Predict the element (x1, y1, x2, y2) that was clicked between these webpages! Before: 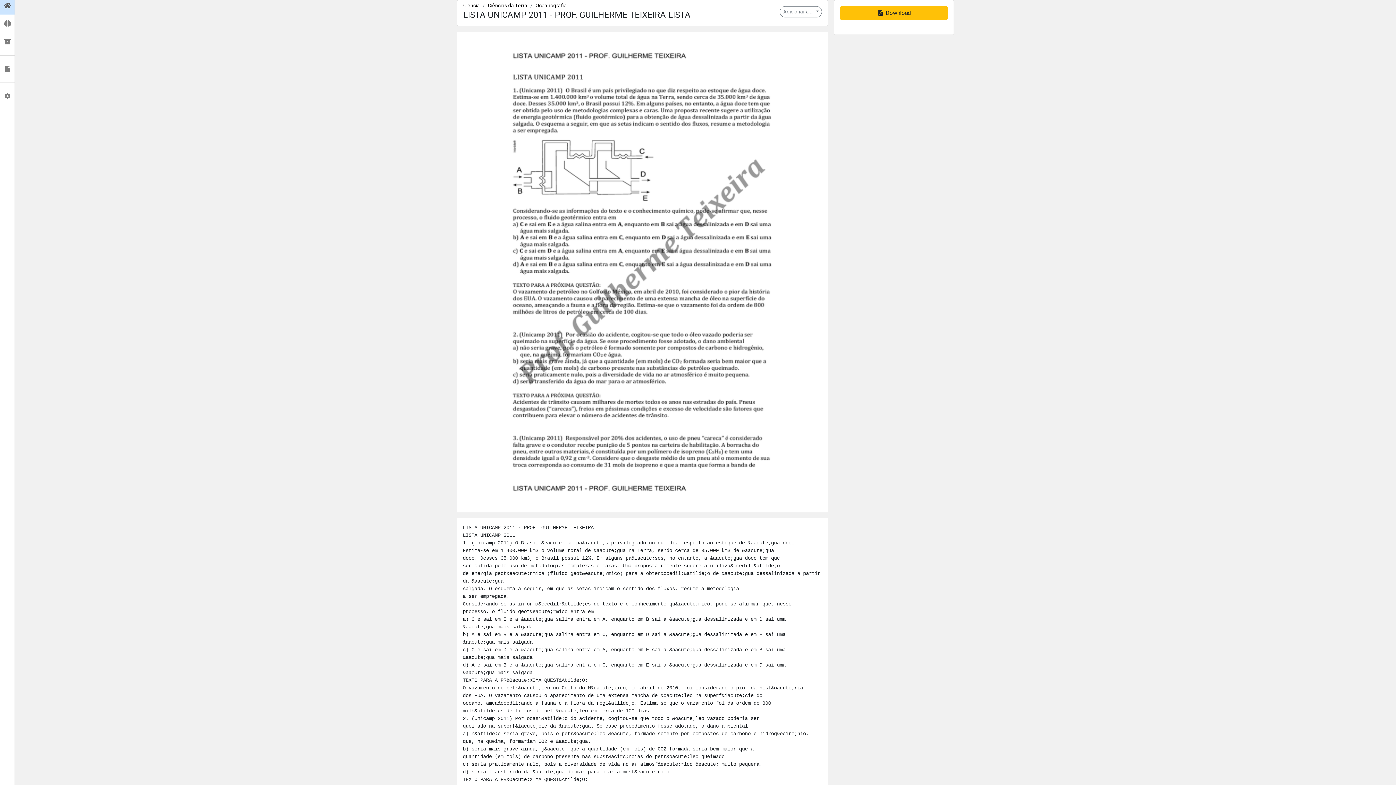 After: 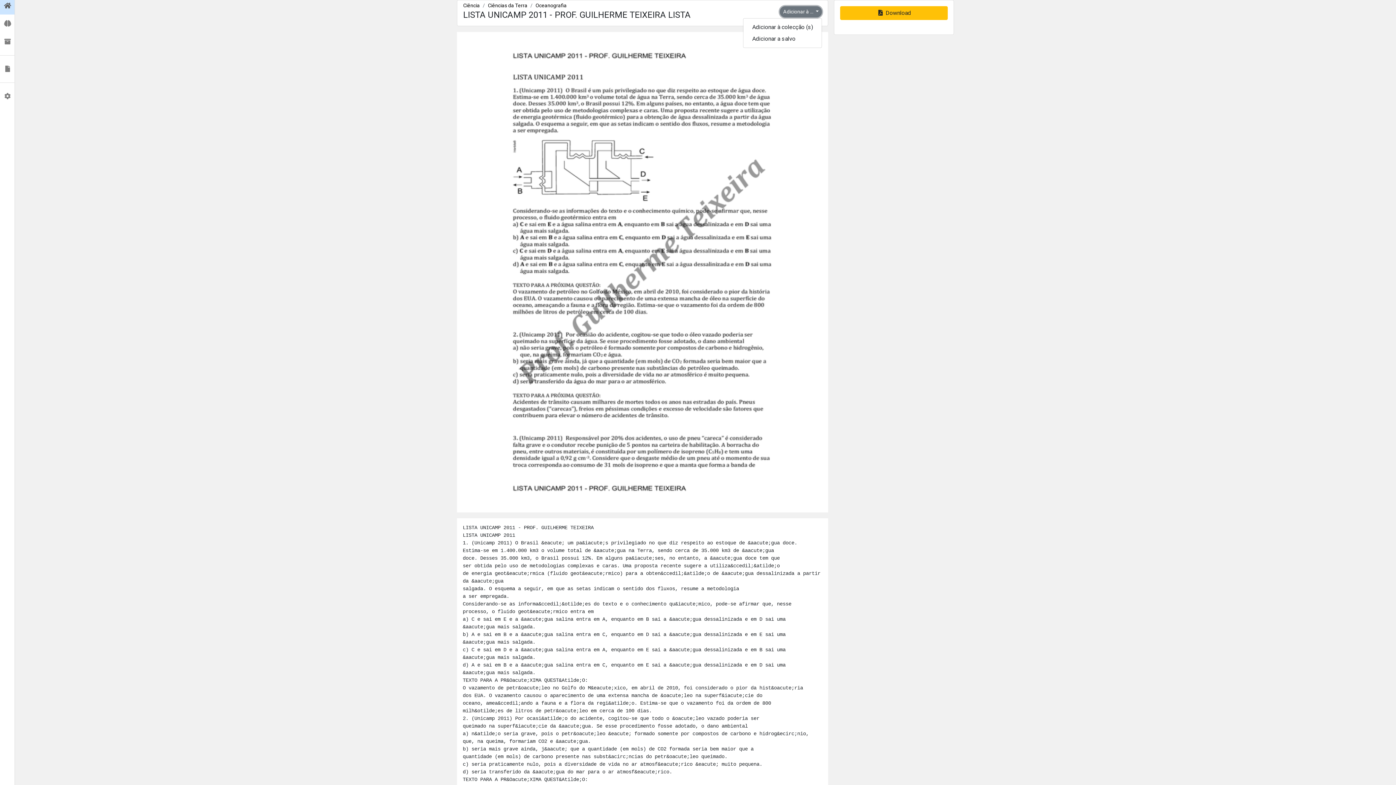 Action: label: Adicionar à ...  bbox: (780, 6, 822, 17)